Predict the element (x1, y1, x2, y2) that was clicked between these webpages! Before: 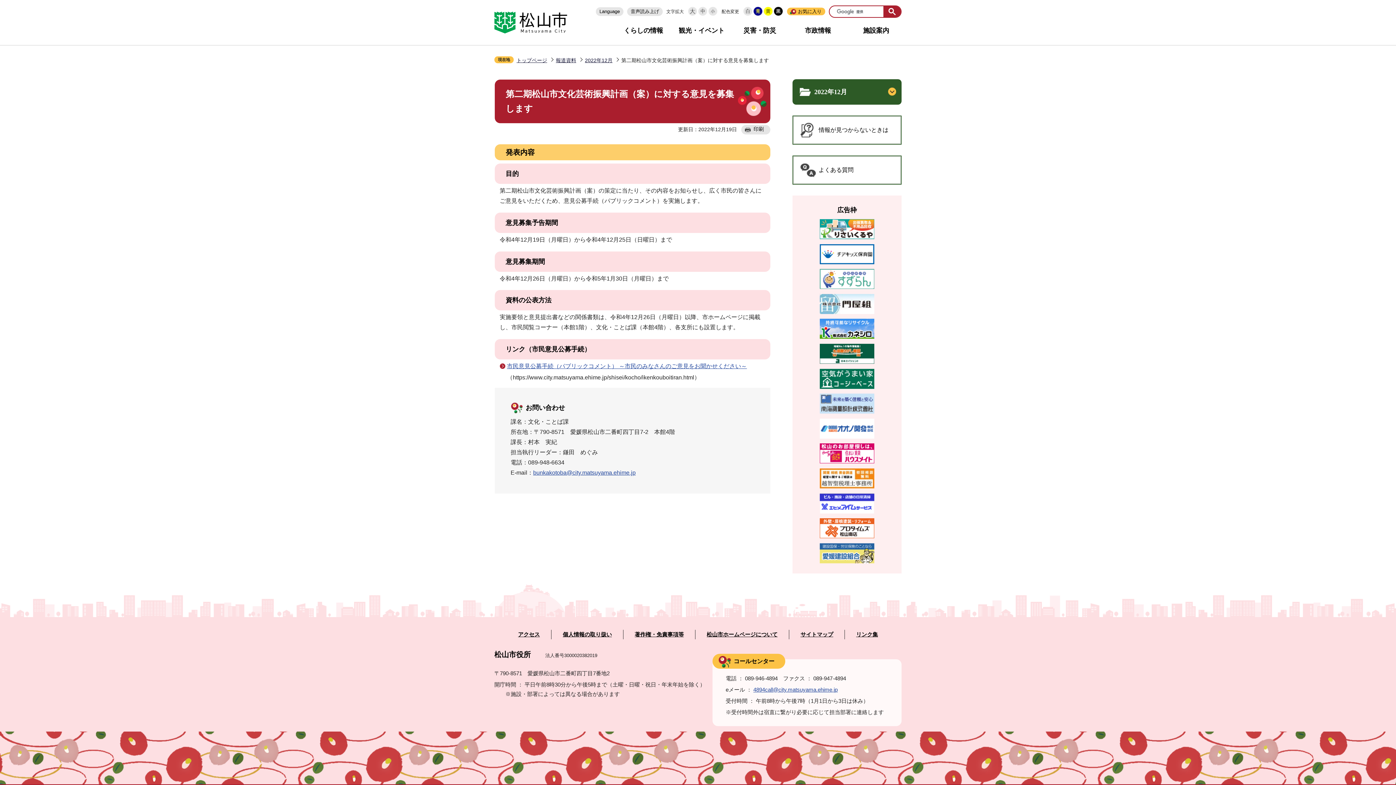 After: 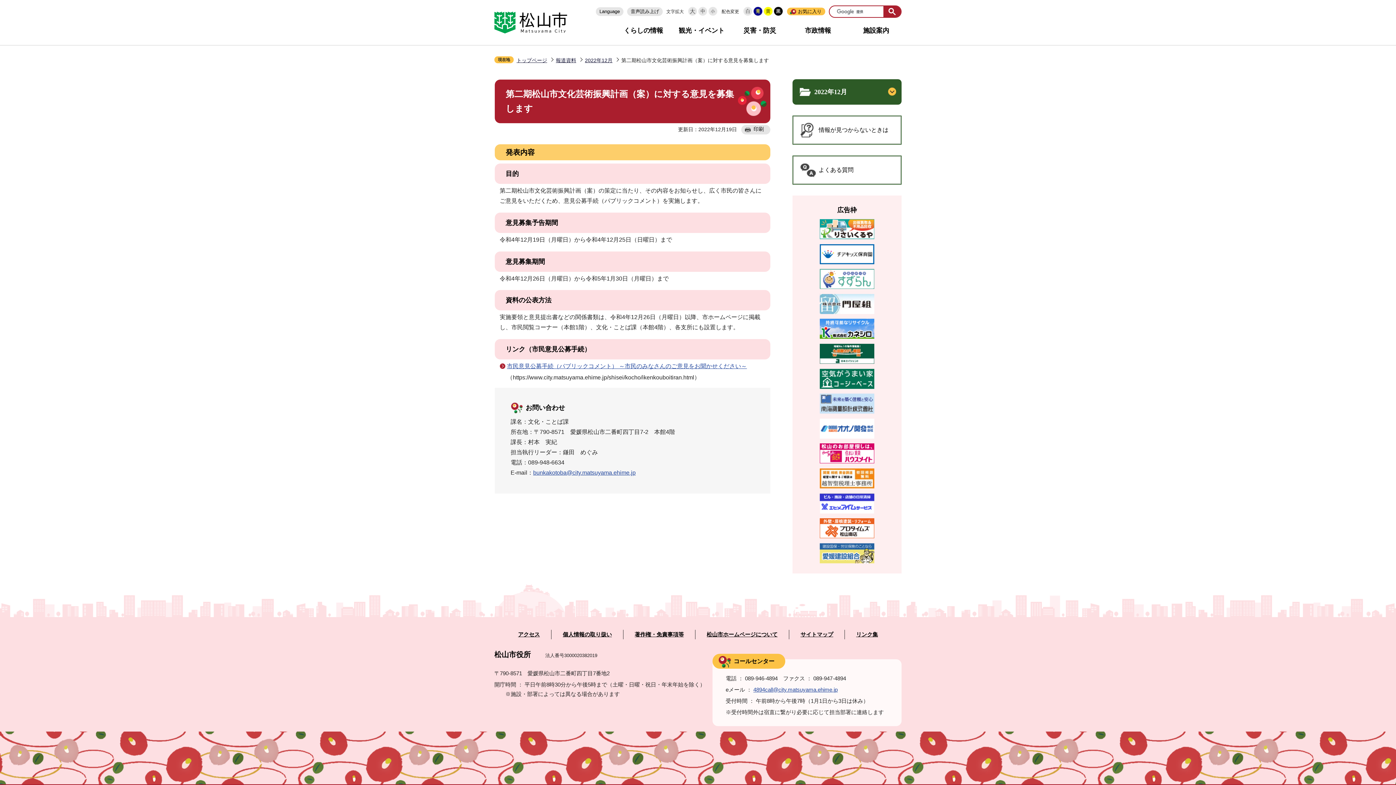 Action: bbox: (742, 6, 753, 16)